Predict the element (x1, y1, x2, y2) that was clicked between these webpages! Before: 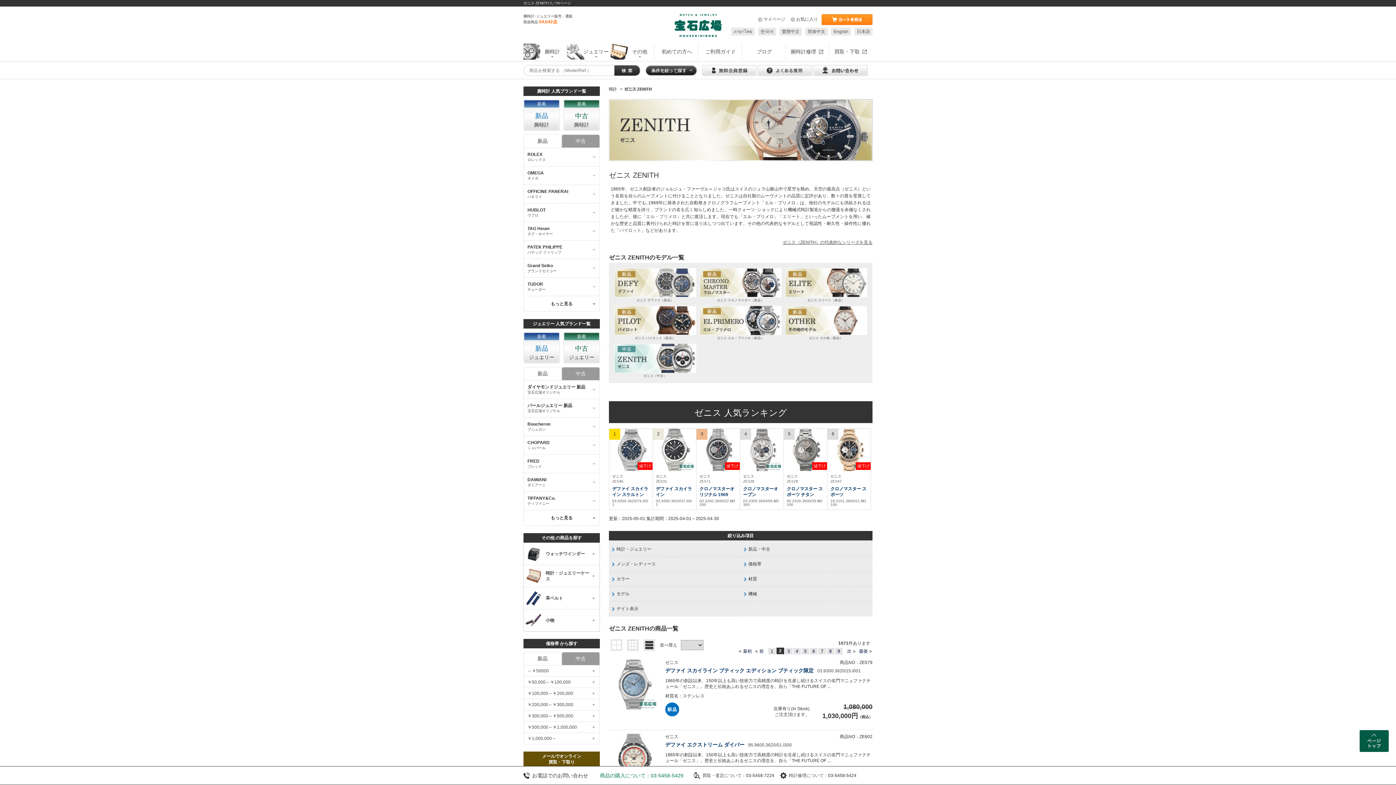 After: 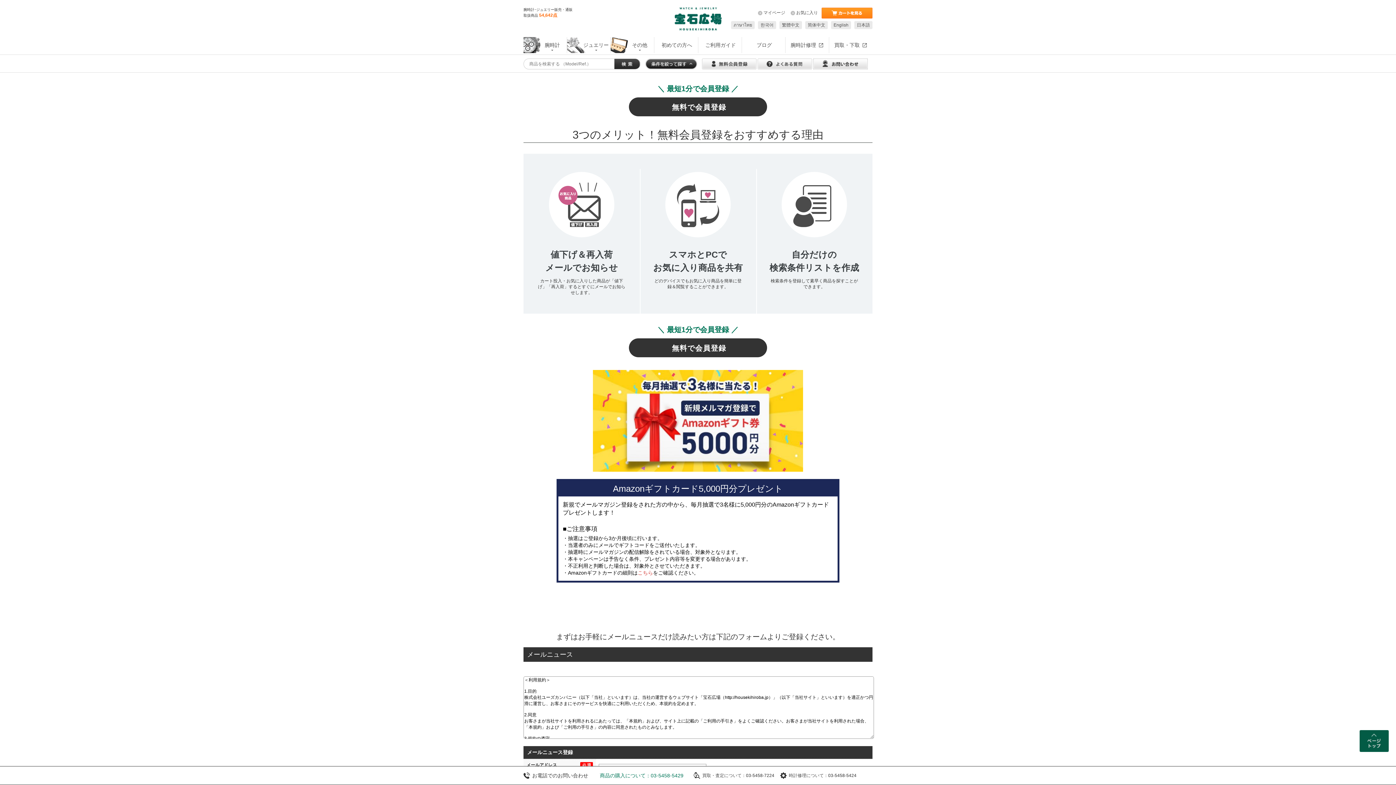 Action: bbox: (702, 67, 756, 72)